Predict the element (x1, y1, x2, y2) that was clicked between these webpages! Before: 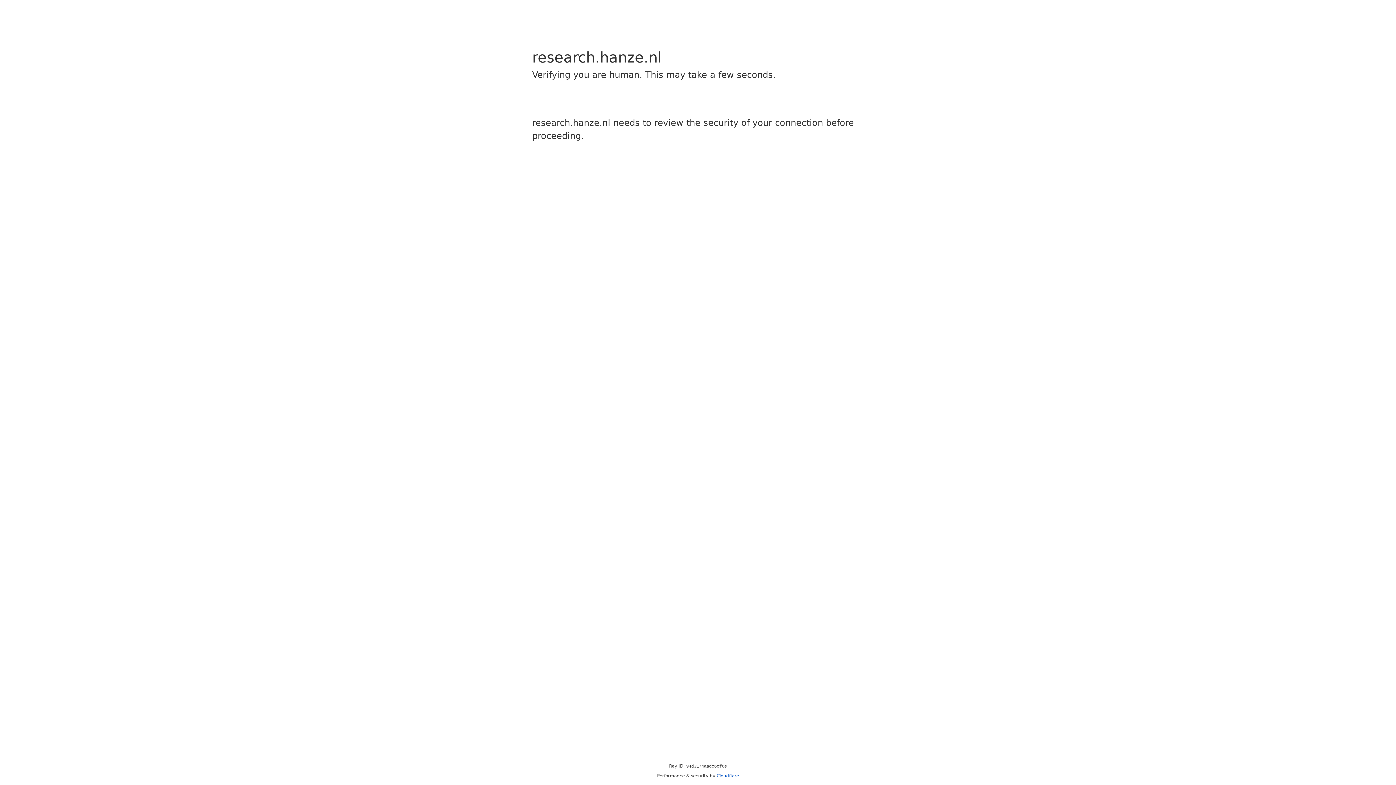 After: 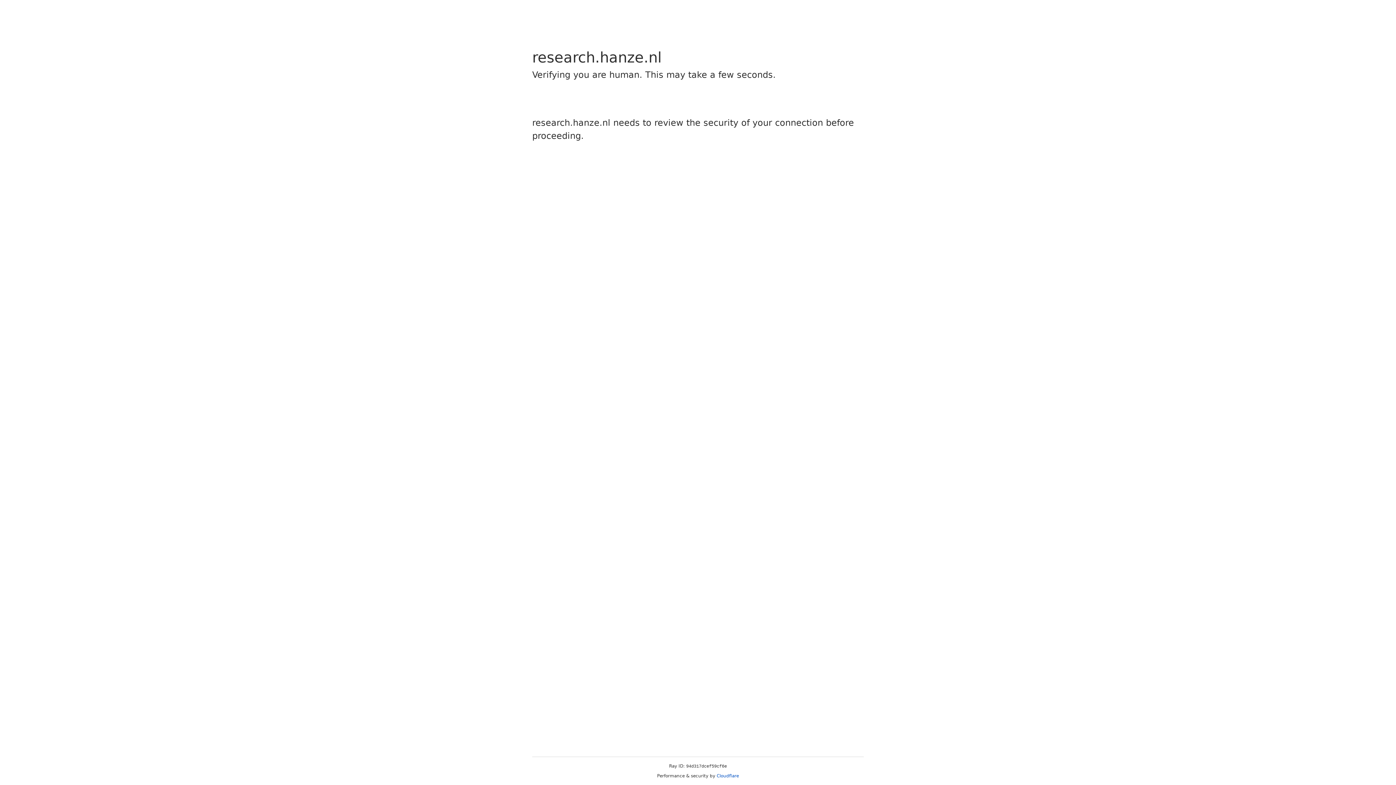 Action: label: Cloudflare bbox: (716, 773, 739, 778)